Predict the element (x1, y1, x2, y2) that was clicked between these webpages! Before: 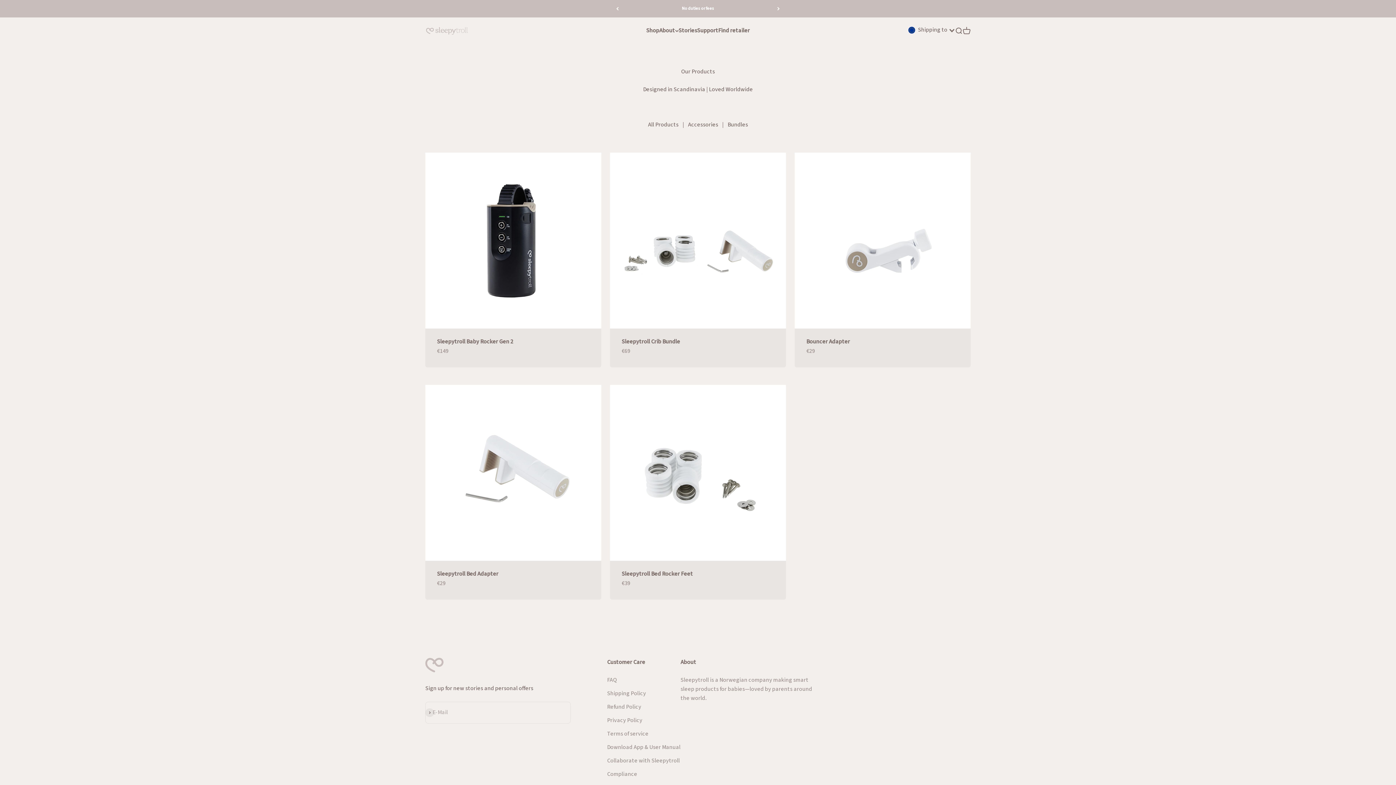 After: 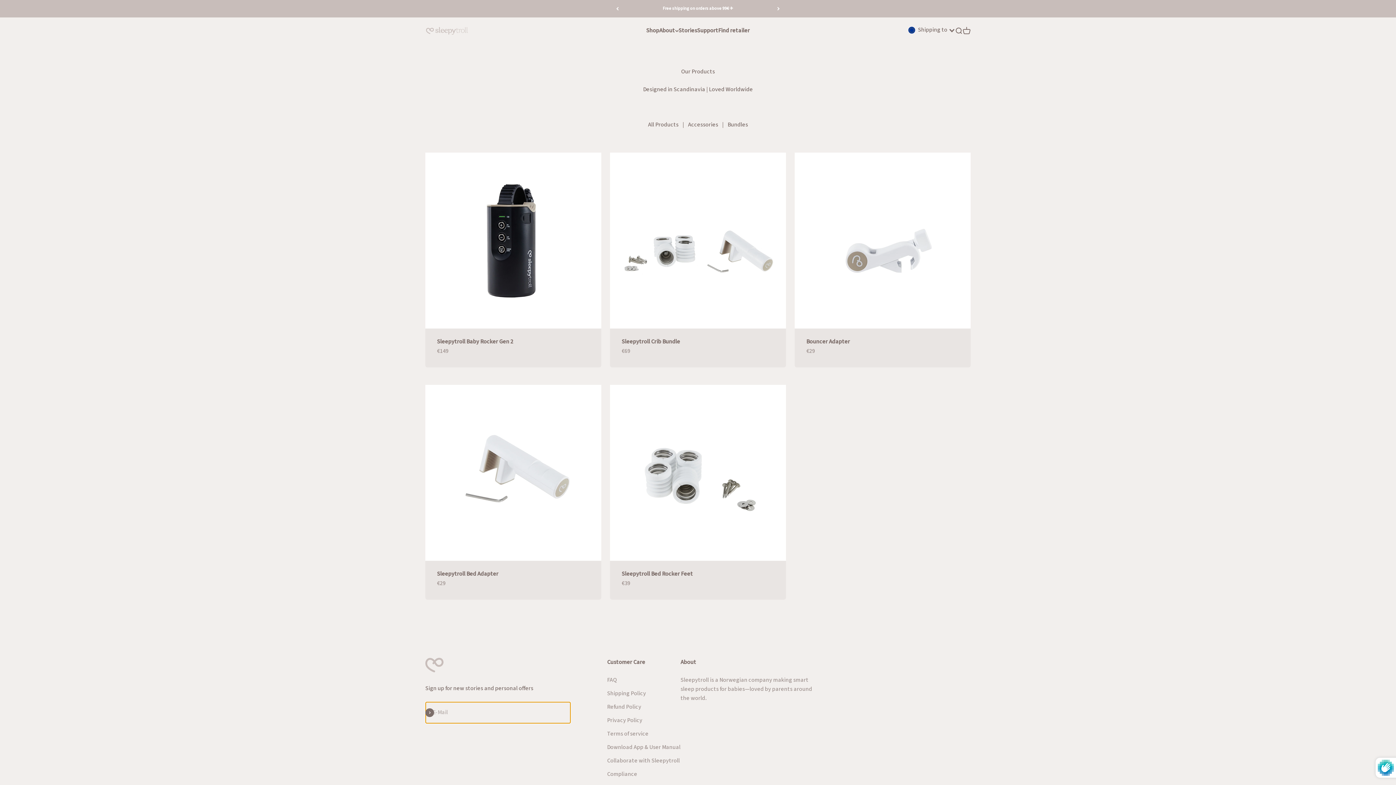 Action: label: Abonnieren bbox: (425, 708, 434, 717)